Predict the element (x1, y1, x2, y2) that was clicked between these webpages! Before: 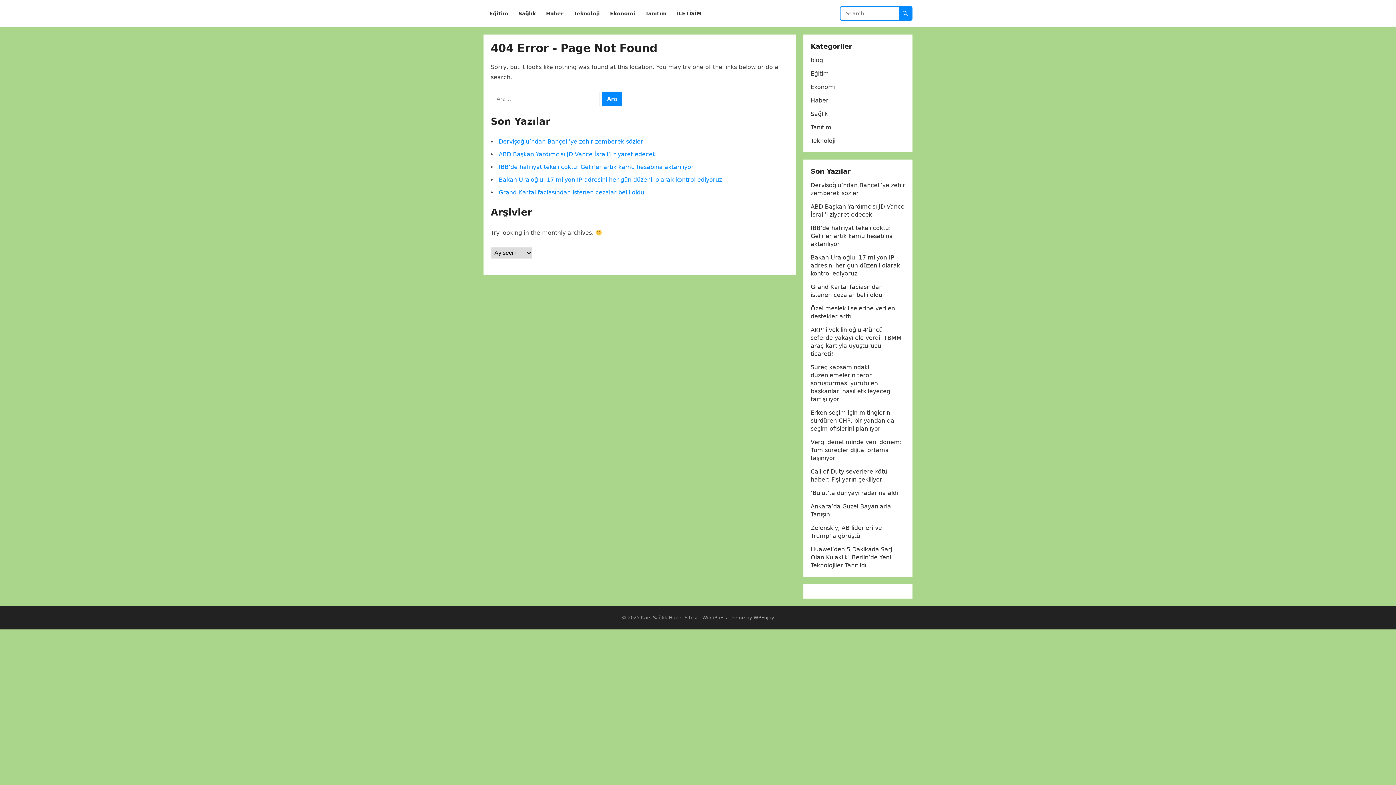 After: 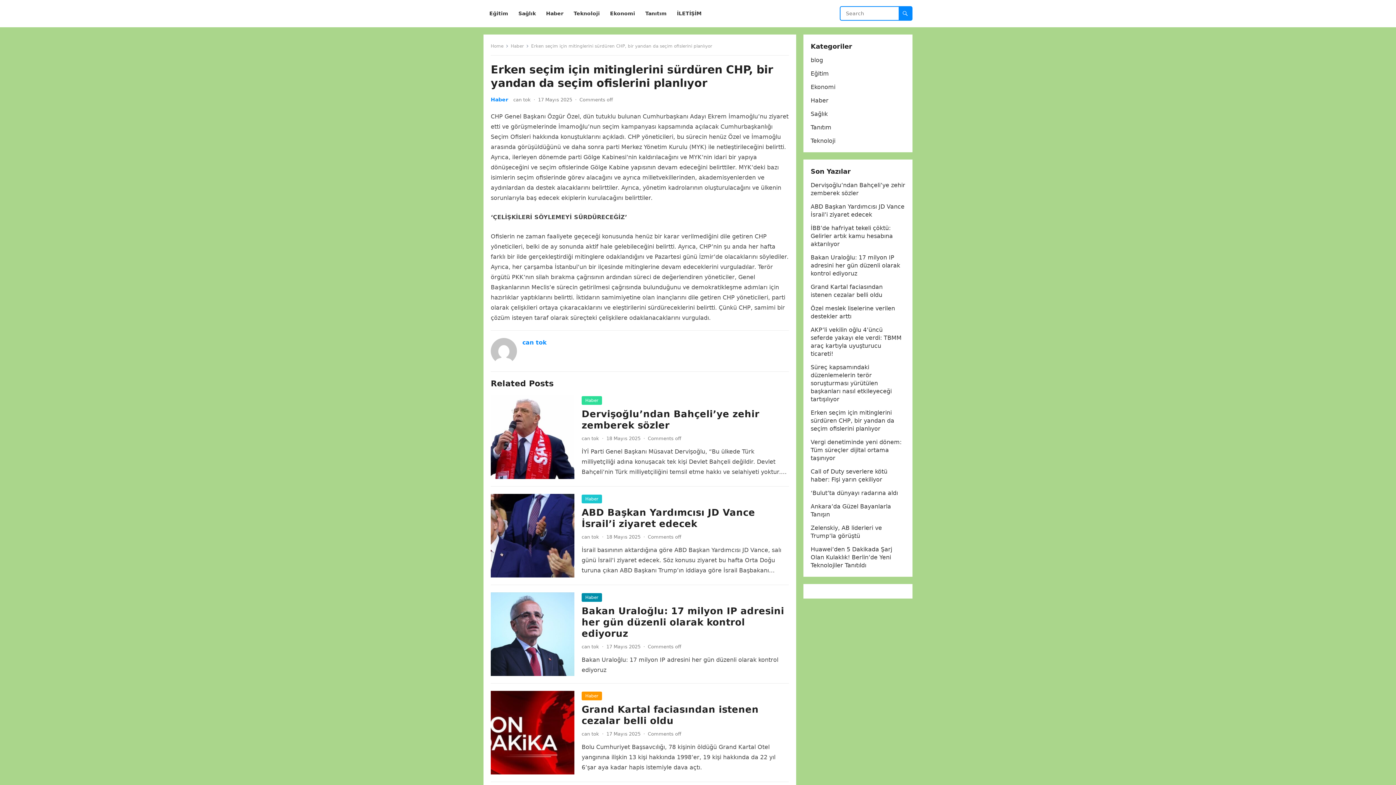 Action: label: Erken seçim için mitinglerini sürdüren CHP, bir yandan da seçim ofislerini planlıyor bbox: (810, 409, 894, 432)